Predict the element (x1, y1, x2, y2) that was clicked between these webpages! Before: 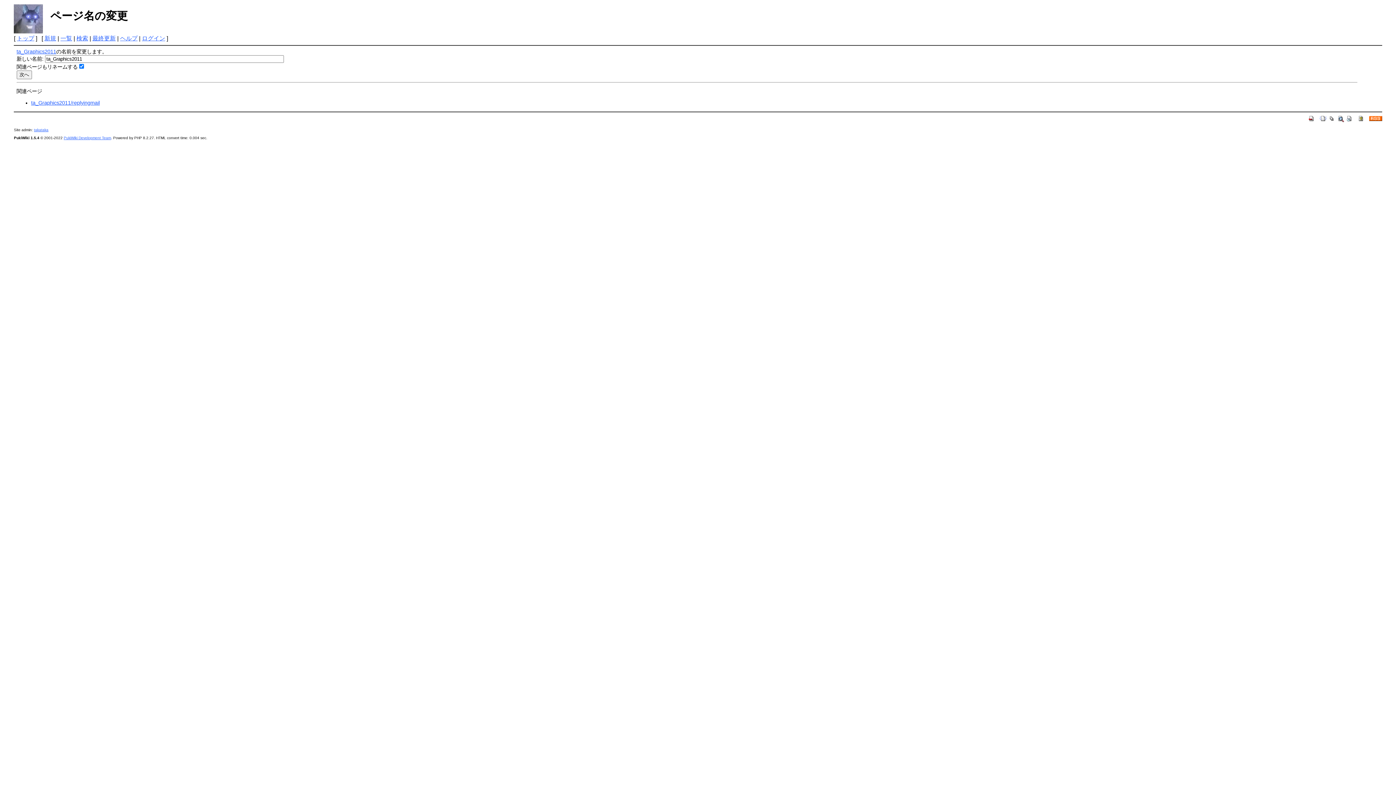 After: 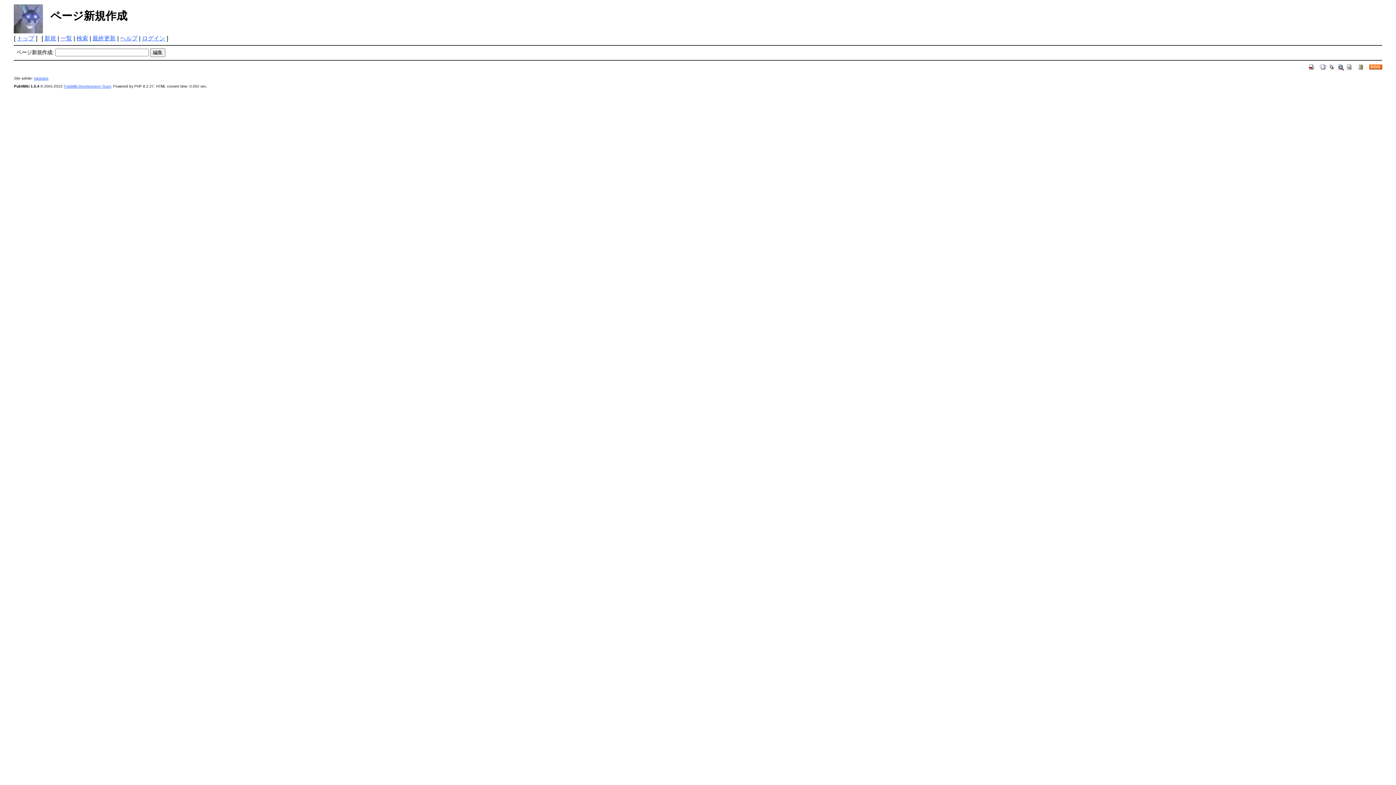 Action: bbox: (44, 35, 56, 41) label: 新規